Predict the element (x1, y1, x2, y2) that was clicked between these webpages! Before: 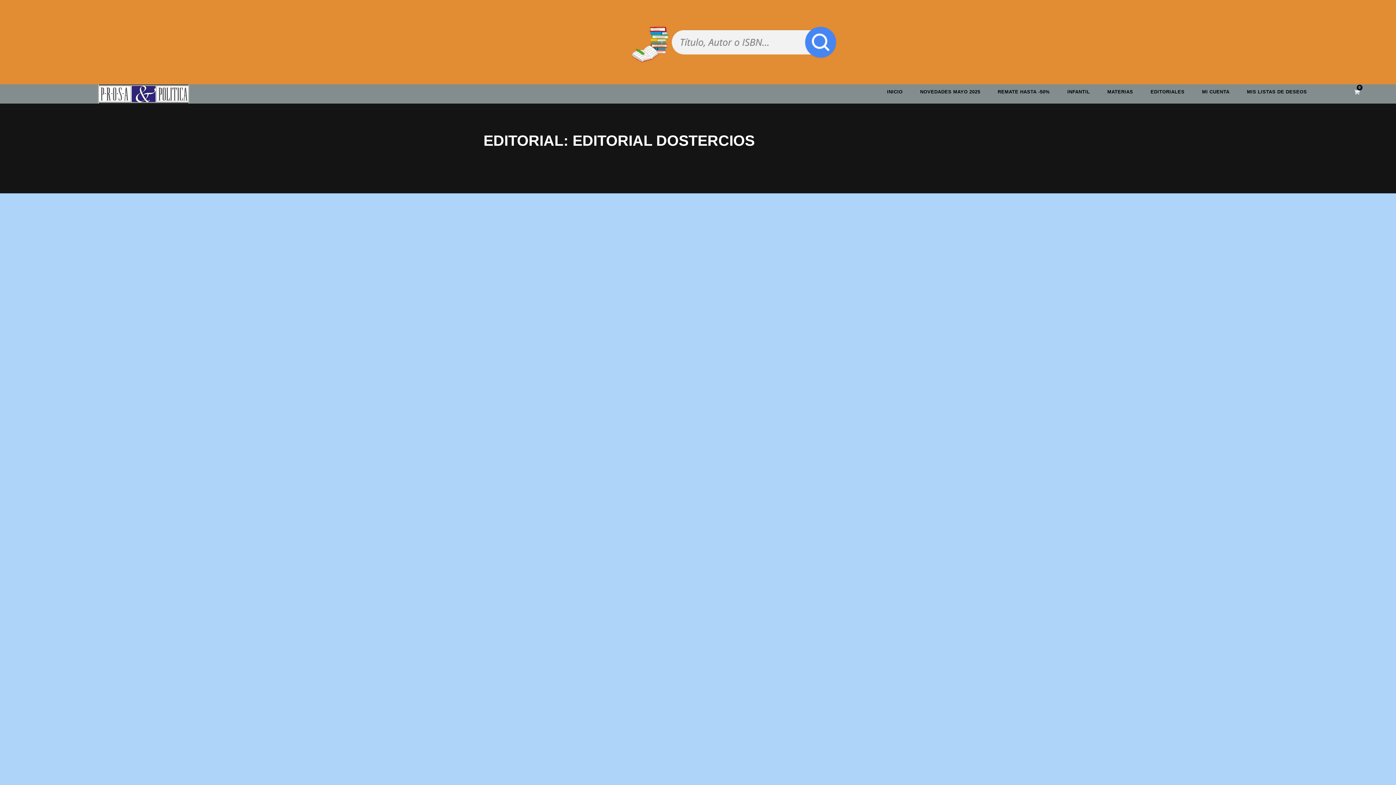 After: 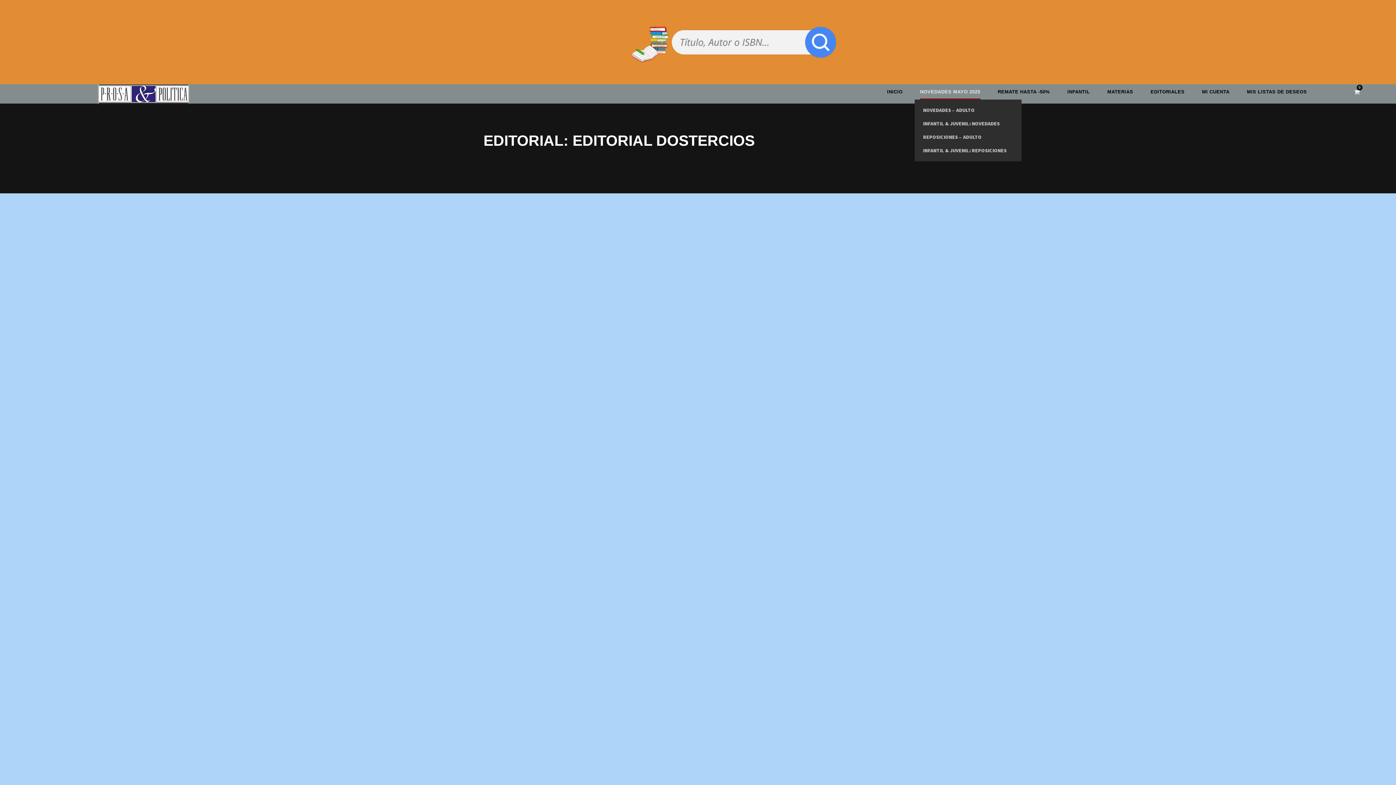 Action: label: NOVEDADES MAYO 2025 bbox: (920, 88, 980, 99)